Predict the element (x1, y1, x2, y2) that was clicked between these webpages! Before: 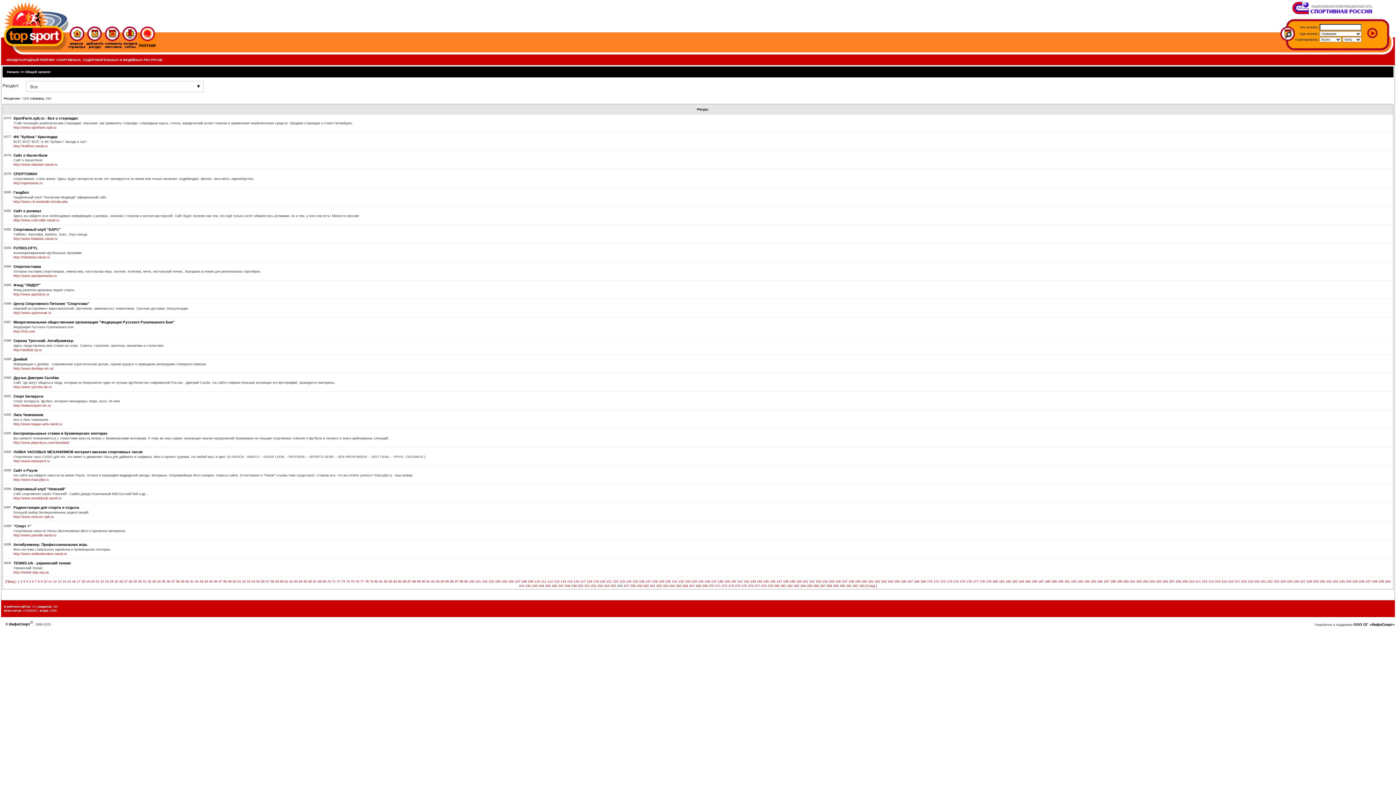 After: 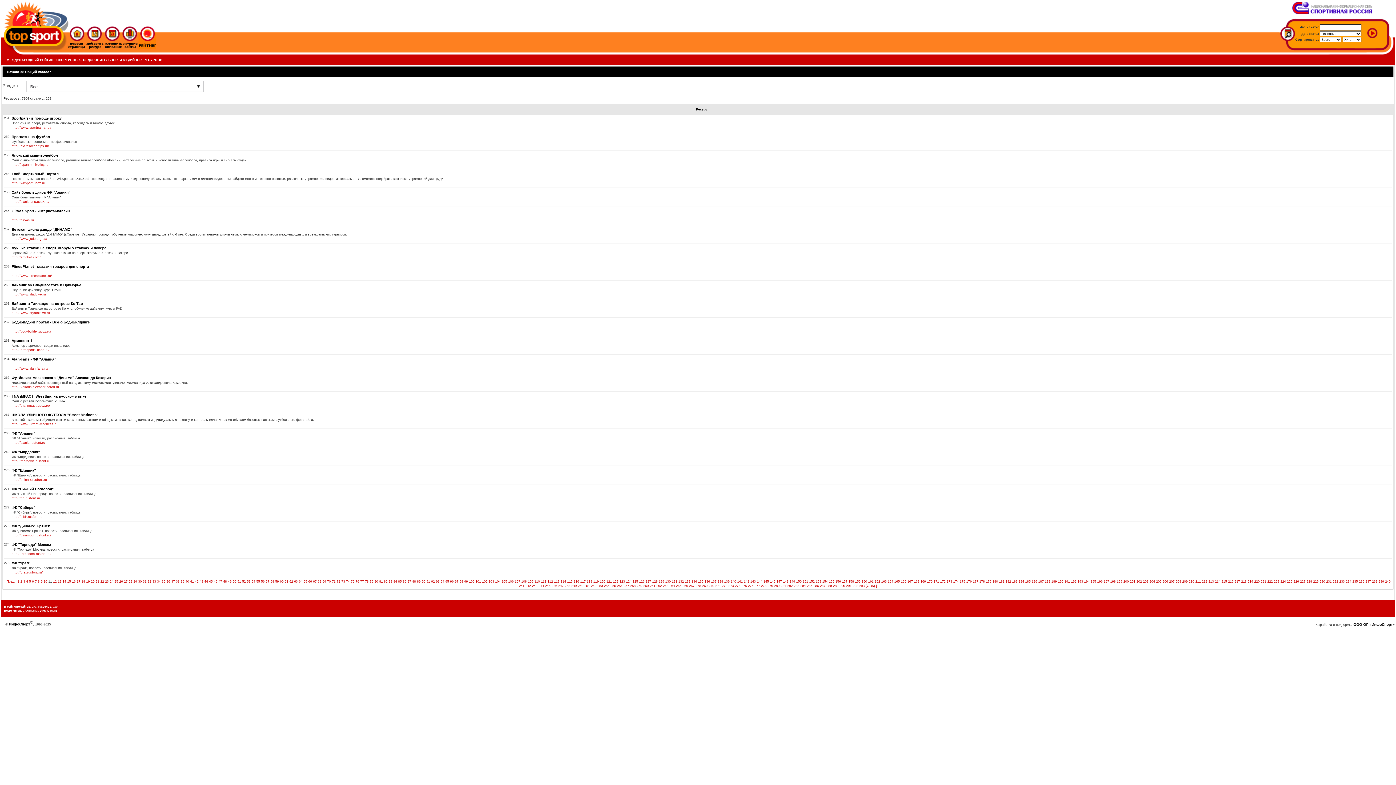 Action: bbox: (48, 580, 52, 583) label: 11